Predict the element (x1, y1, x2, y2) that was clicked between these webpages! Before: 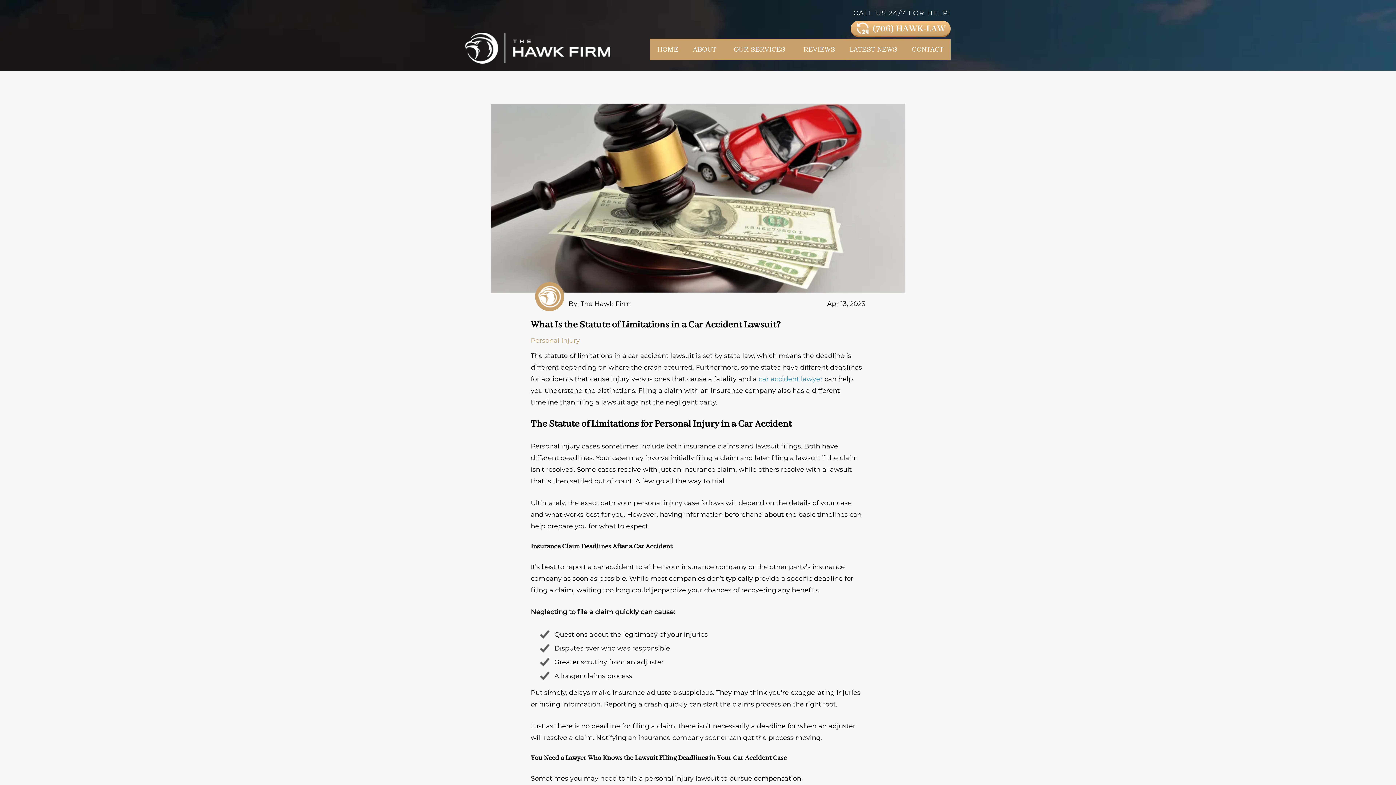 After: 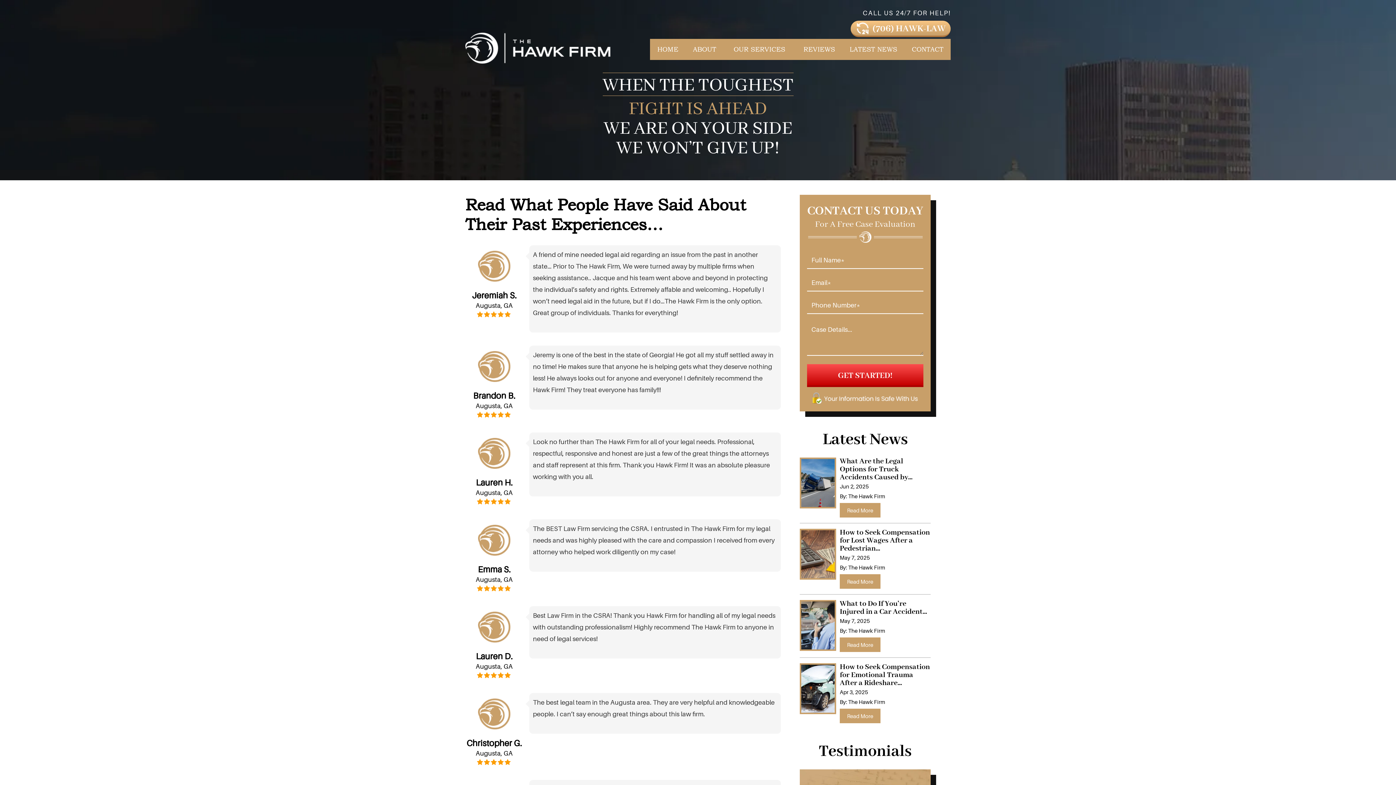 Action: bbox: (796, 38, 842, 60) label: REVIEWS